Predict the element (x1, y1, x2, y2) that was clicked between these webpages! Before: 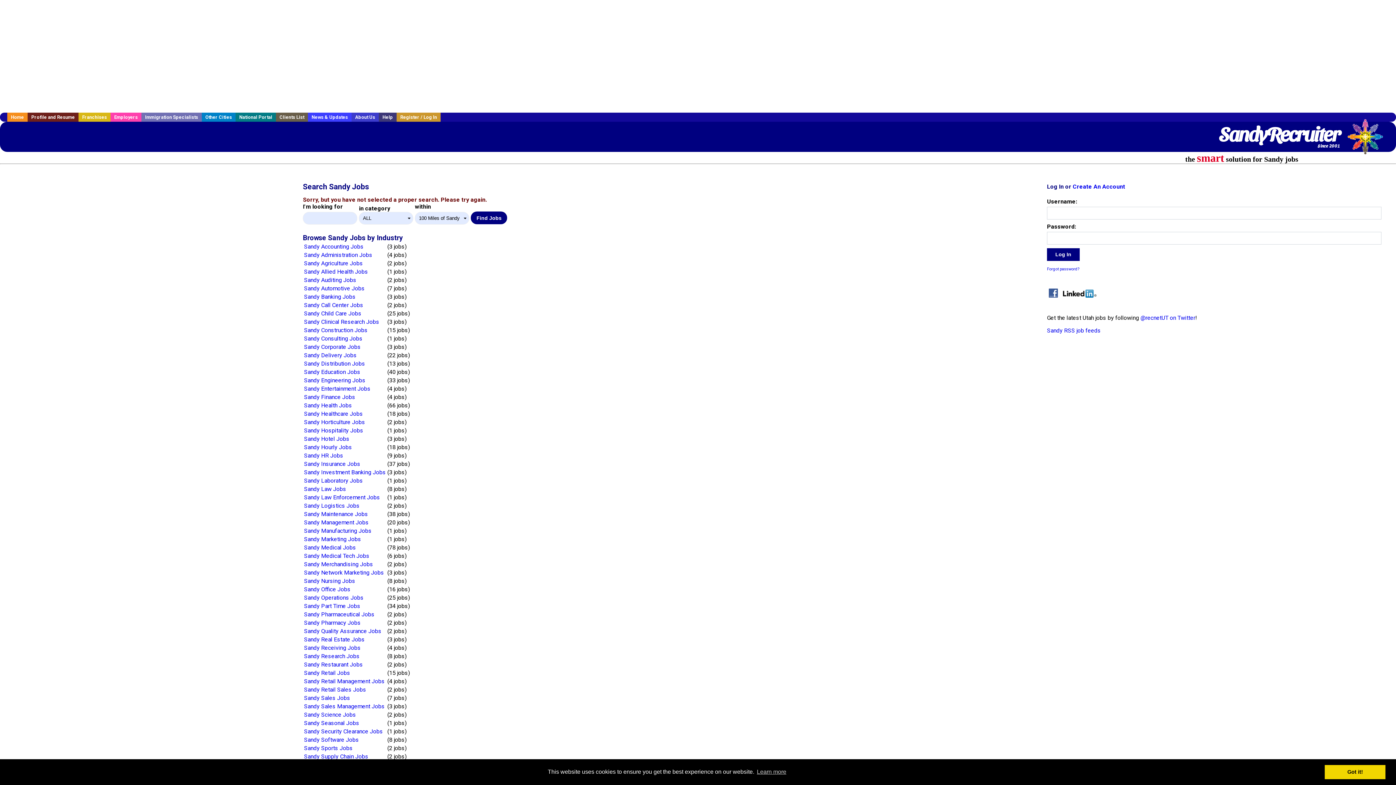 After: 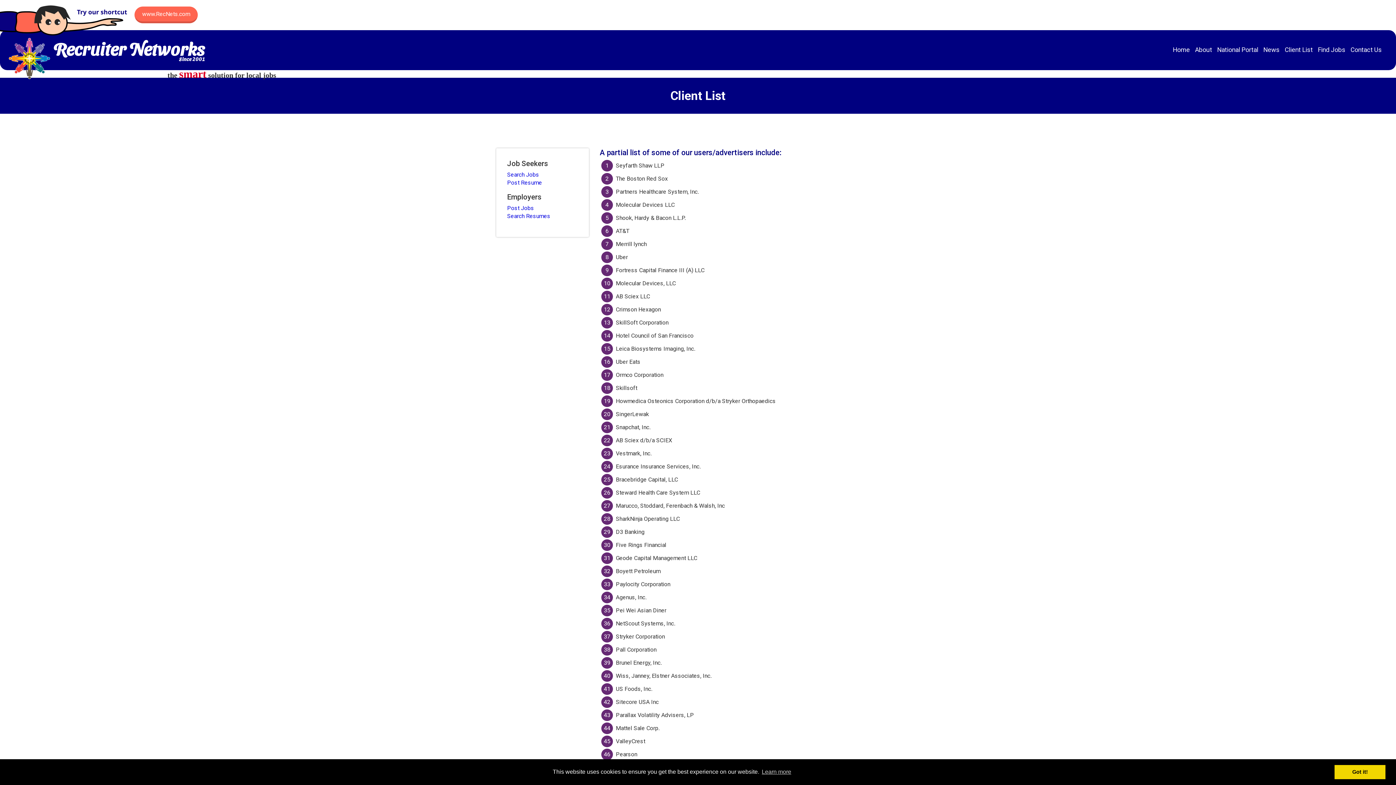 Action: label: Clients List bbox: (276, 112, 308, 121)